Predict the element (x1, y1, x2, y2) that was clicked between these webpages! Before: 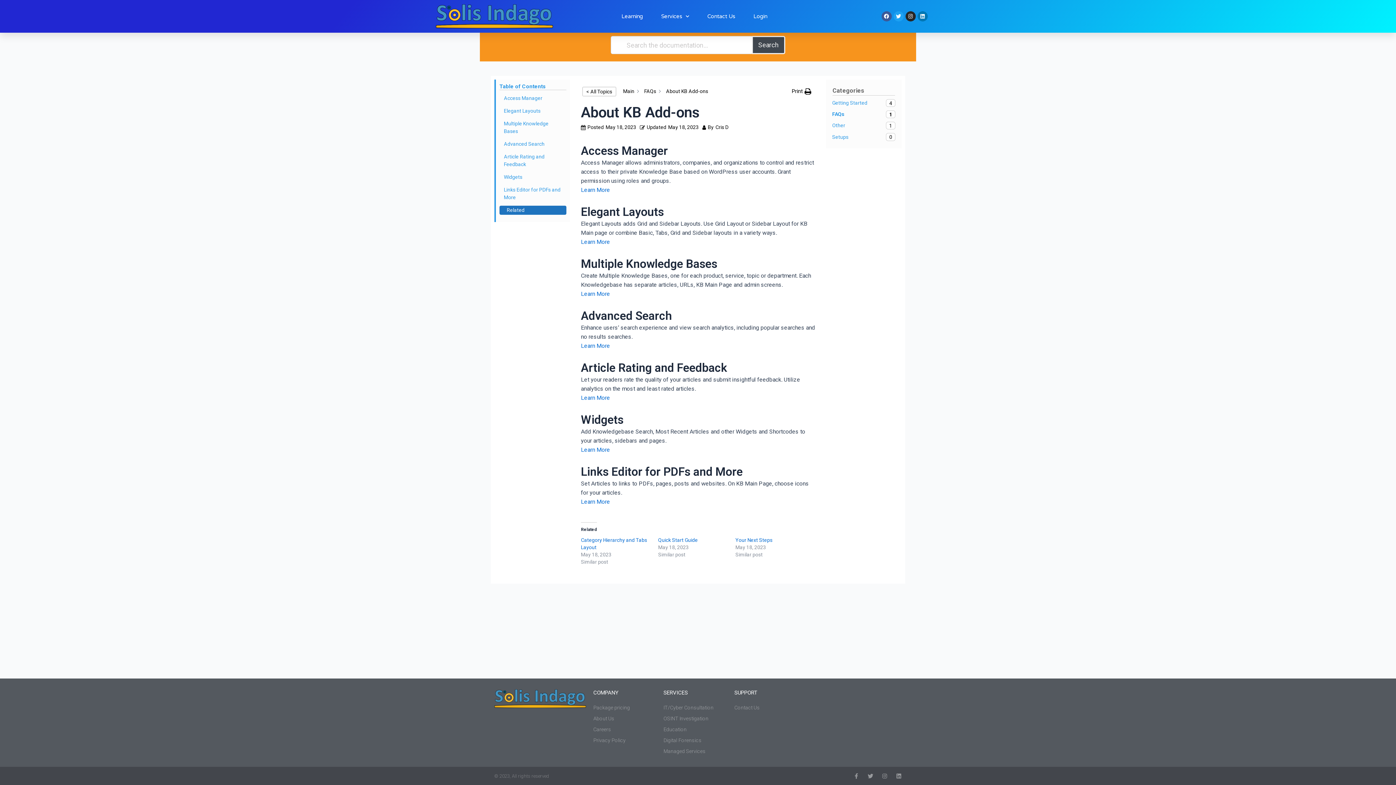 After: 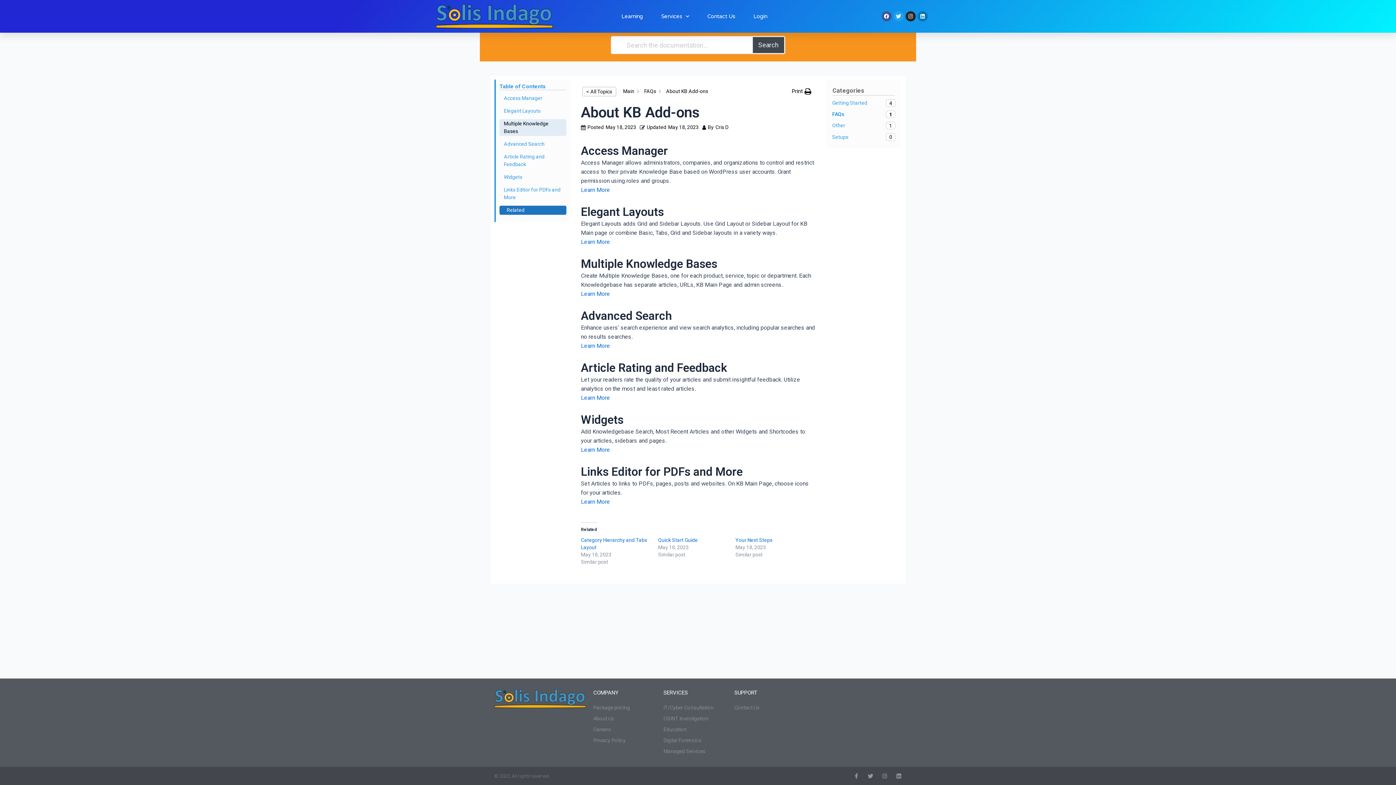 Action: label: Scrolls down the page to this heading bbox: (499, 119, 566, 136)